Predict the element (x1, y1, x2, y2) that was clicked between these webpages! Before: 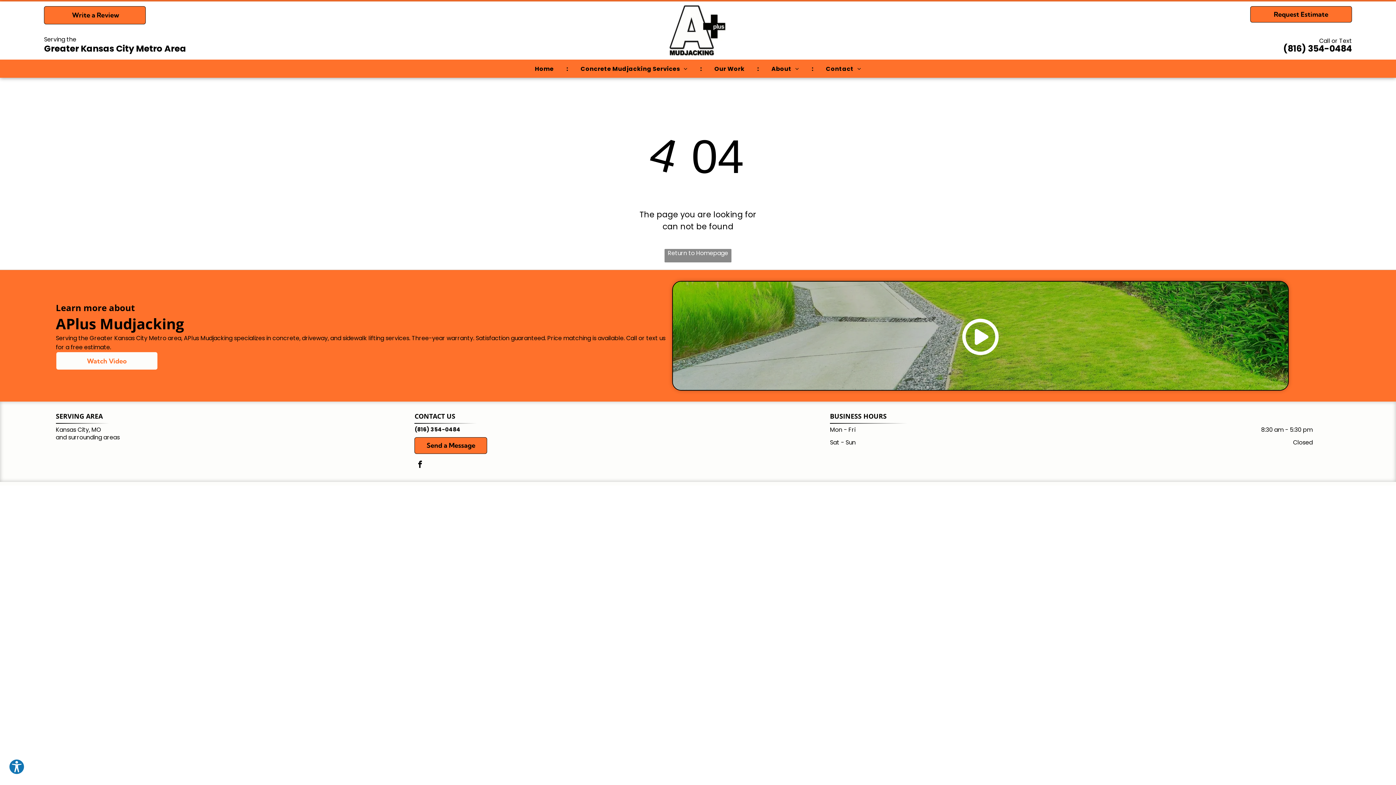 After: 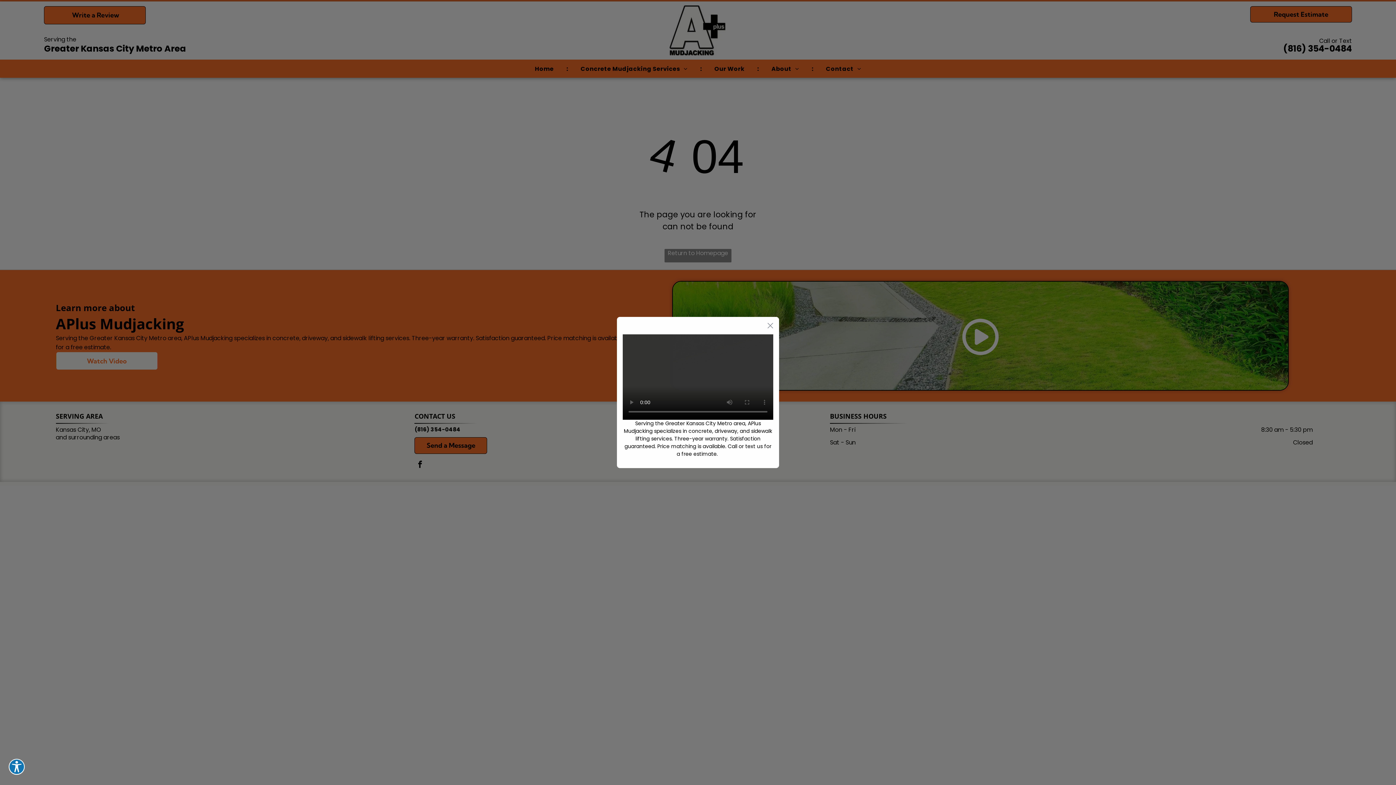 Action: label: Watch Video bbox: (55, 352, 157, 370)